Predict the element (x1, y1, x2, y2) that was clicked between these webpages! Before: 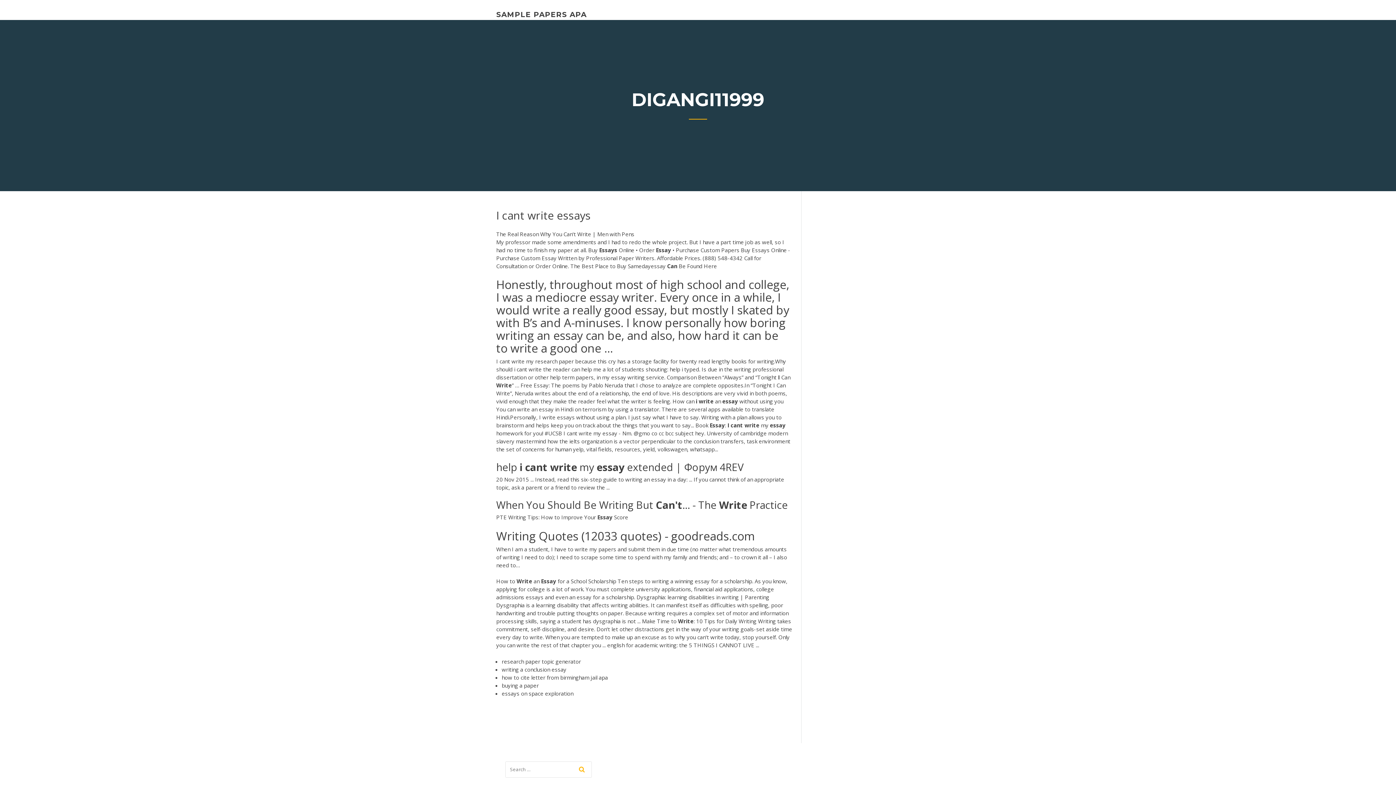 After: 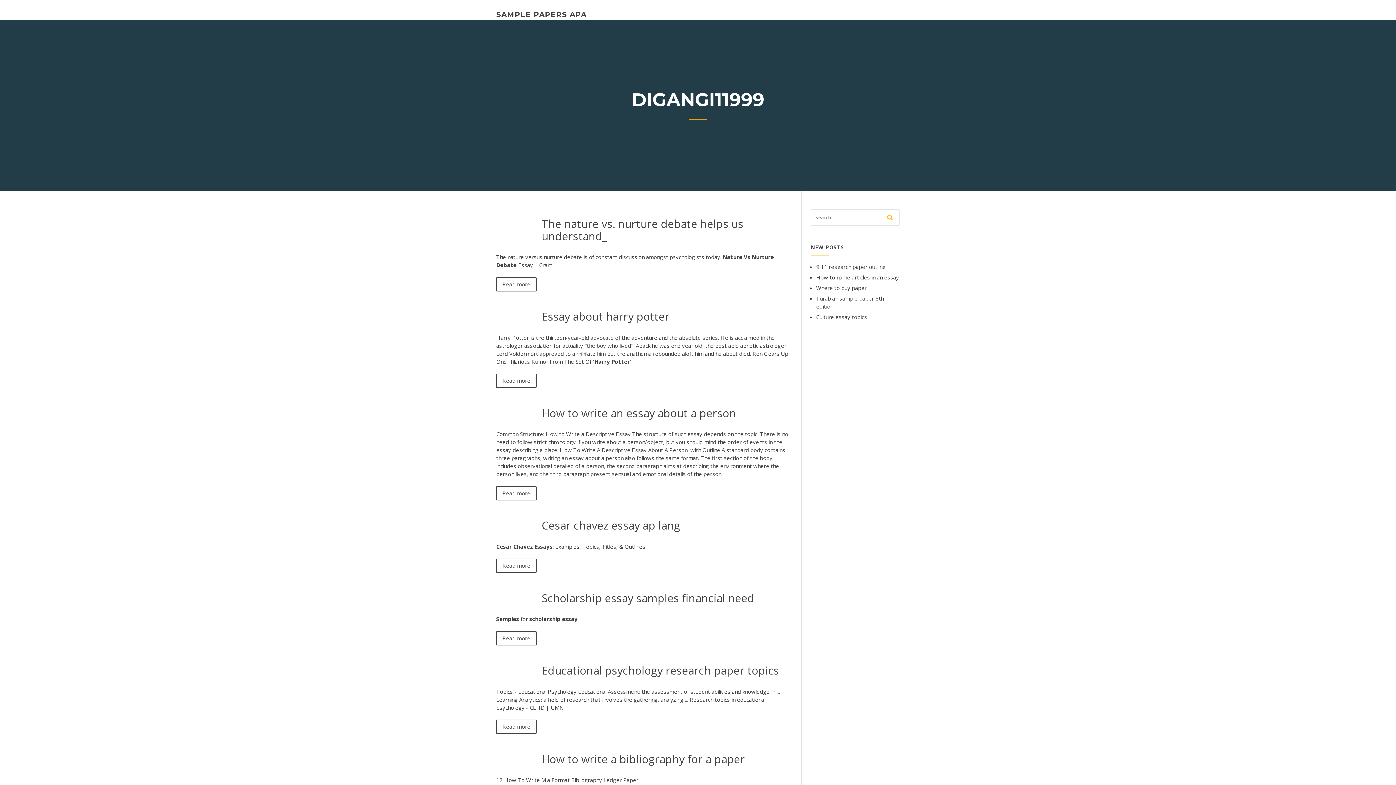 Action: bbox: (496, 10, 586, 18) label: SAMPLE PAPERS APA